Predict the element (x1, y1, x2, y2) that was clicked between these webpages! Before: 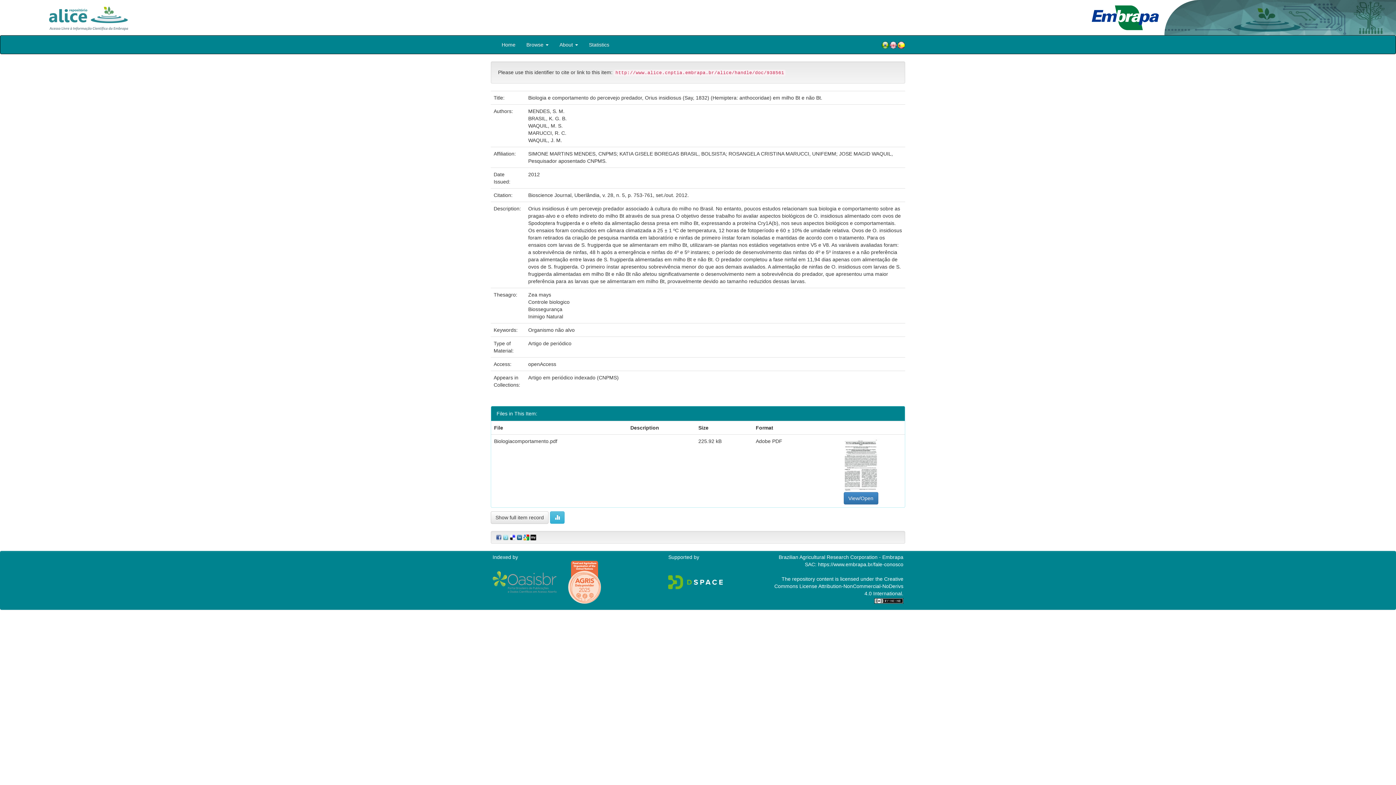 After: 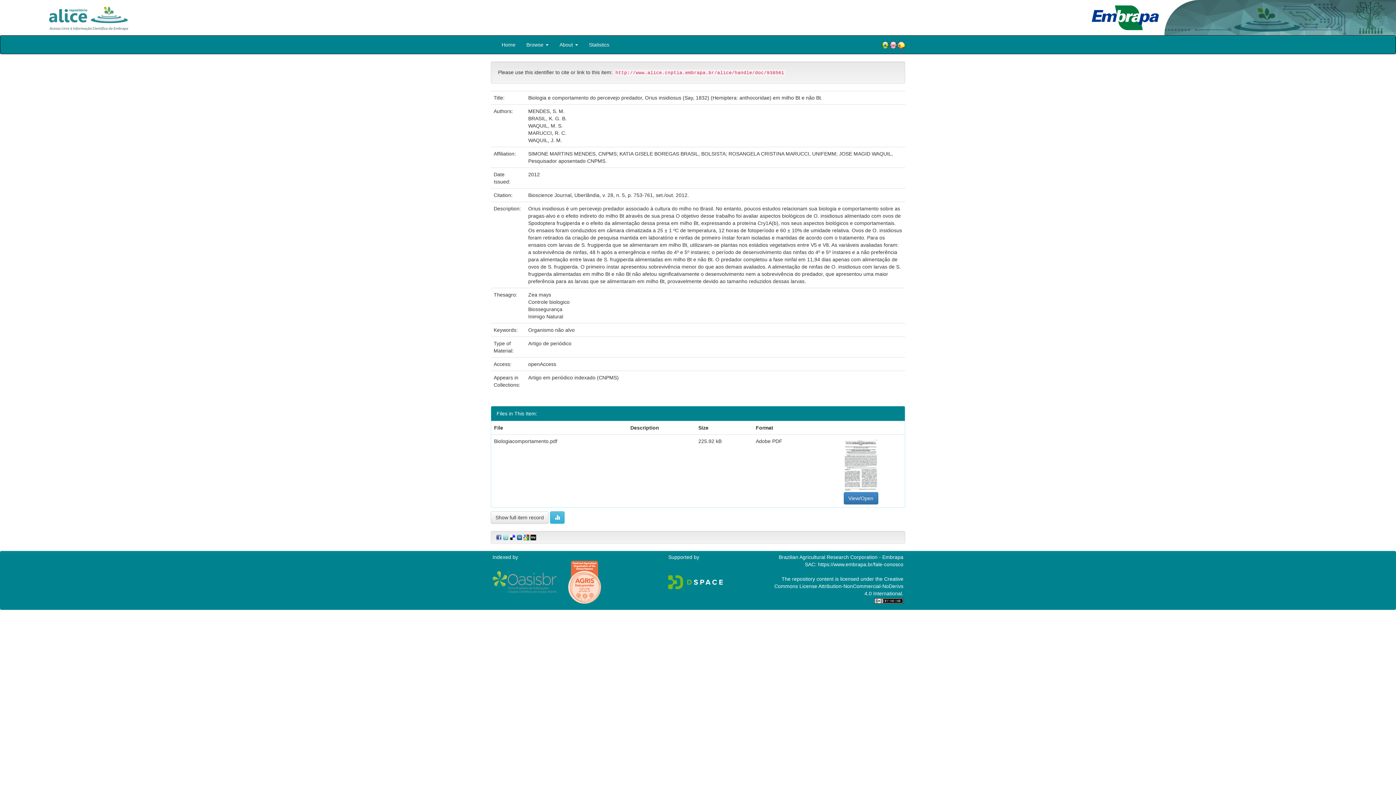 Action: bbox: (529, 534, 536, 540)